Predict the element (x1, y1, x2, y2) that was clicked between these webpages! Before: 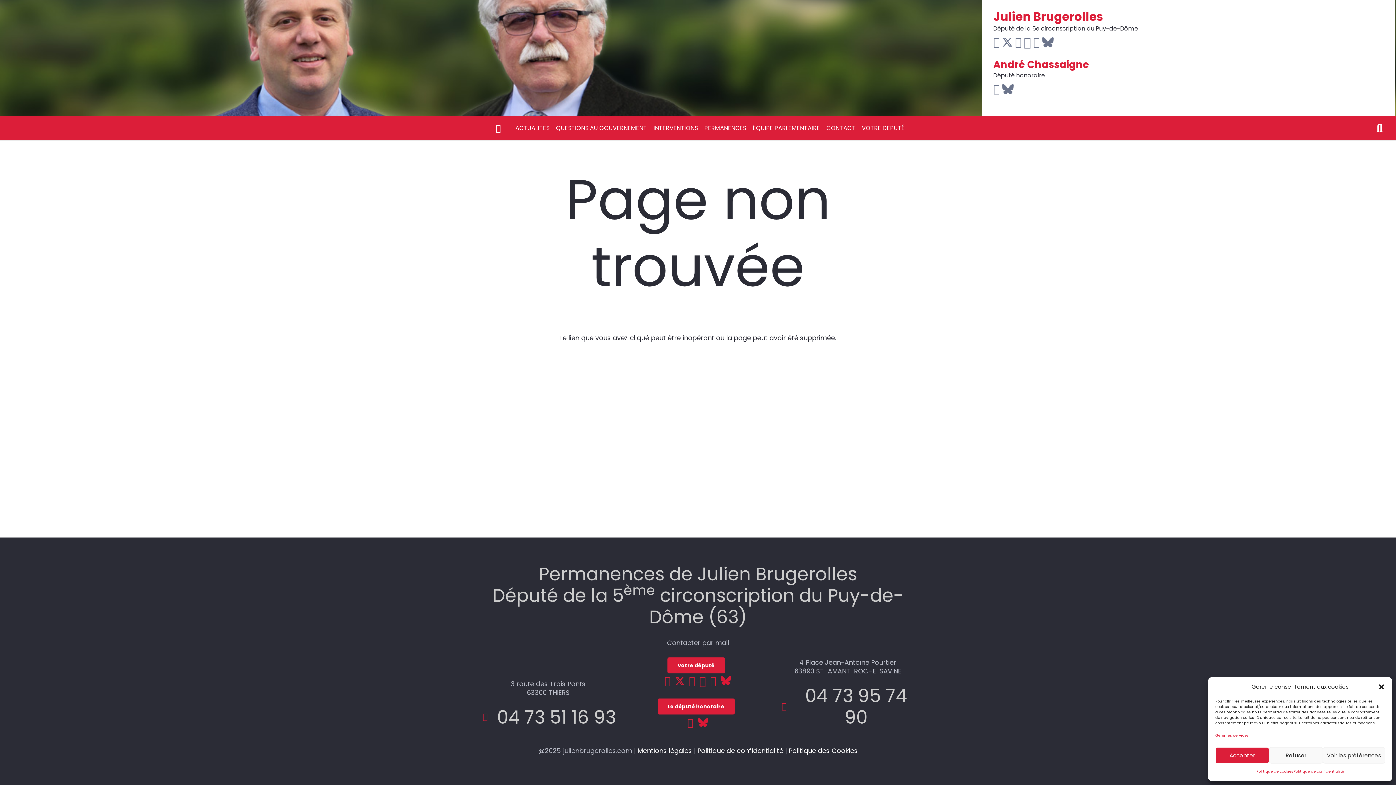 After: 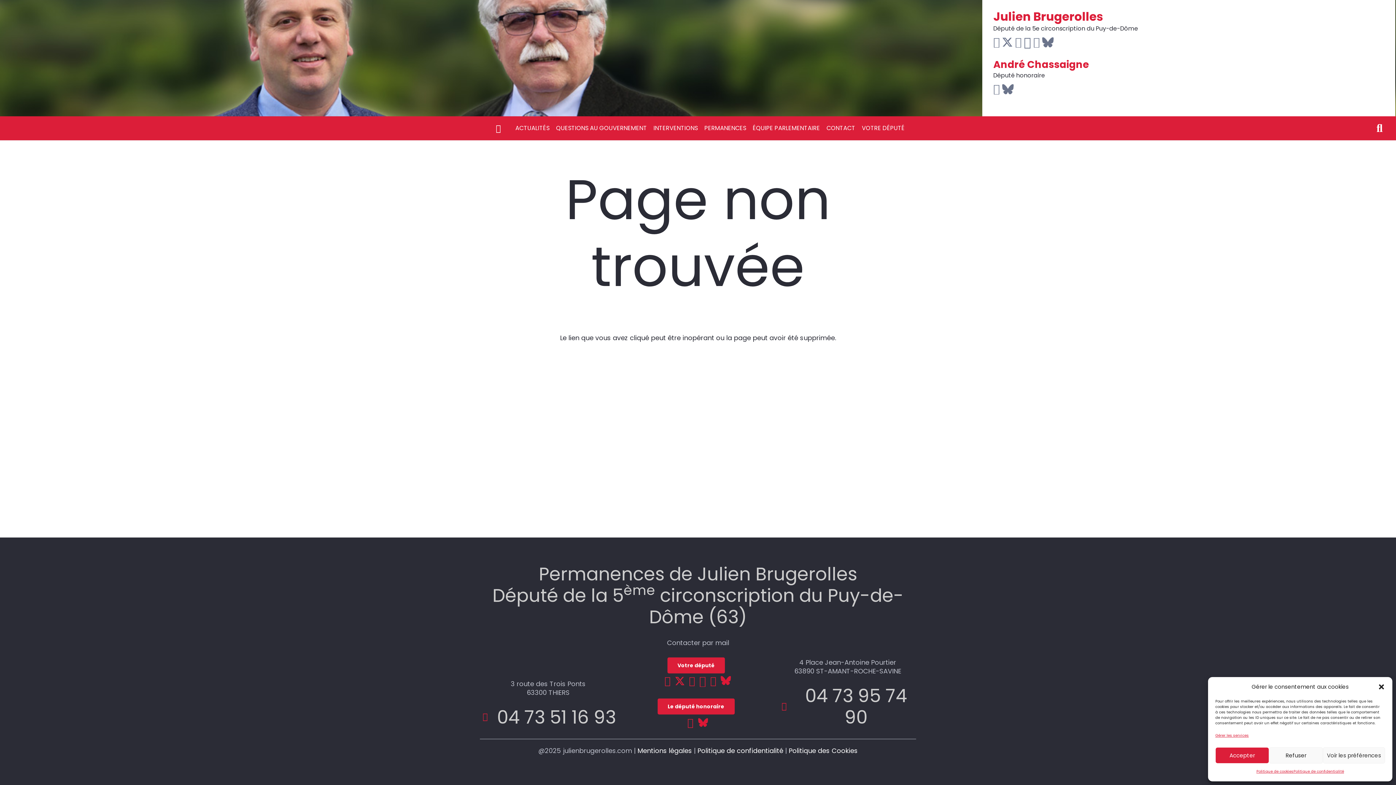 Action: bbox: (1001, 82, 1014, 95) label: bluesky-logoGrey